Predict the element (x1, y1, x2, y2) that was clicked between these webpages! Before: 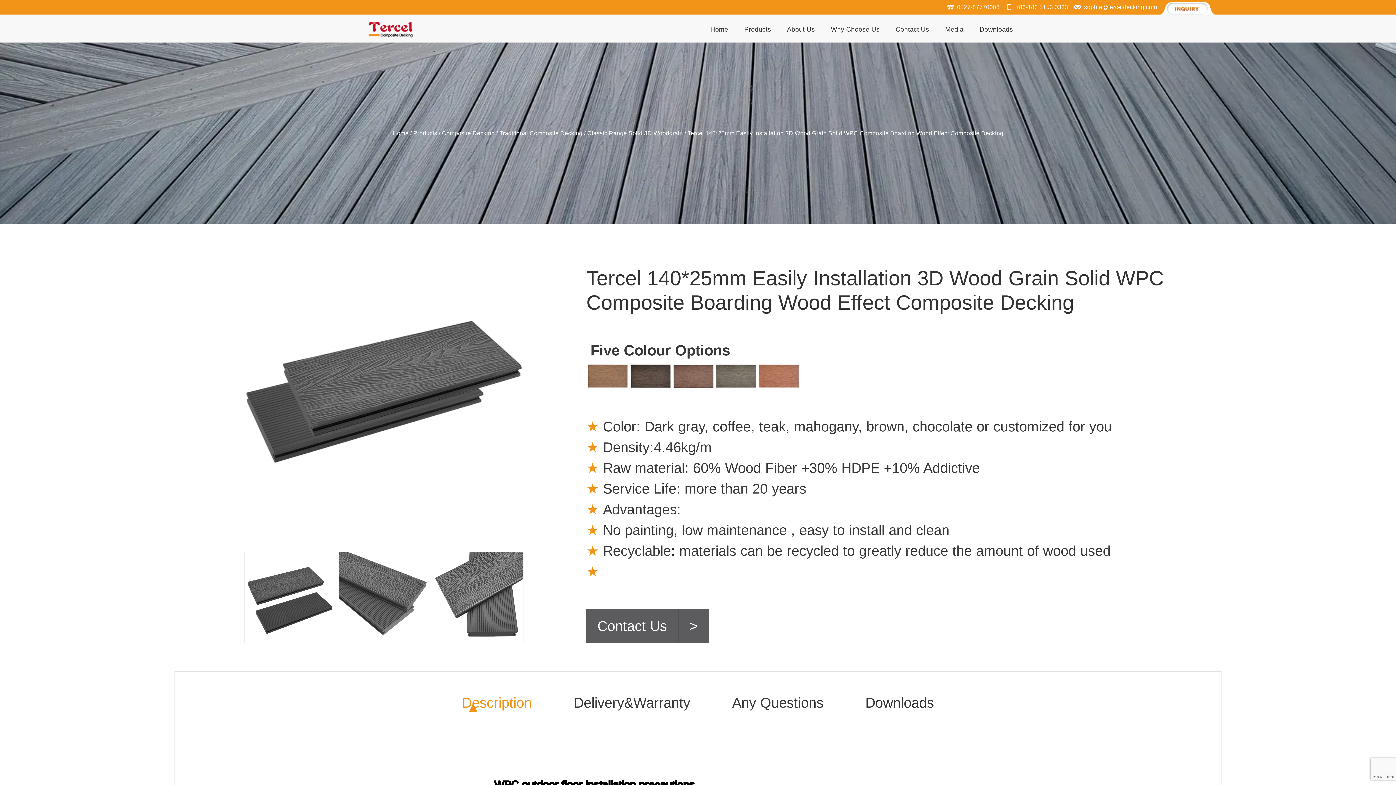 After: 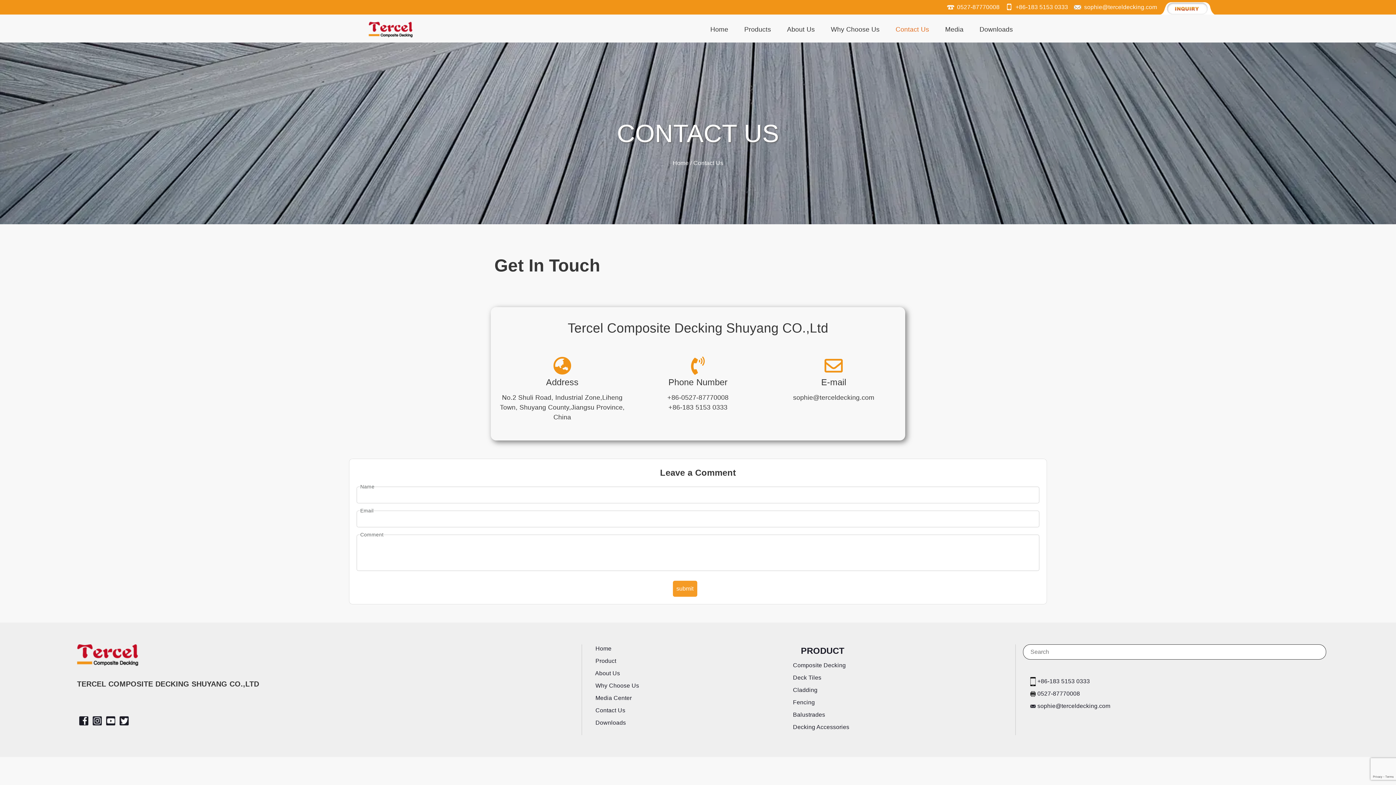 Action: bbox: (894, 24, 931, 34) label: Contact Us